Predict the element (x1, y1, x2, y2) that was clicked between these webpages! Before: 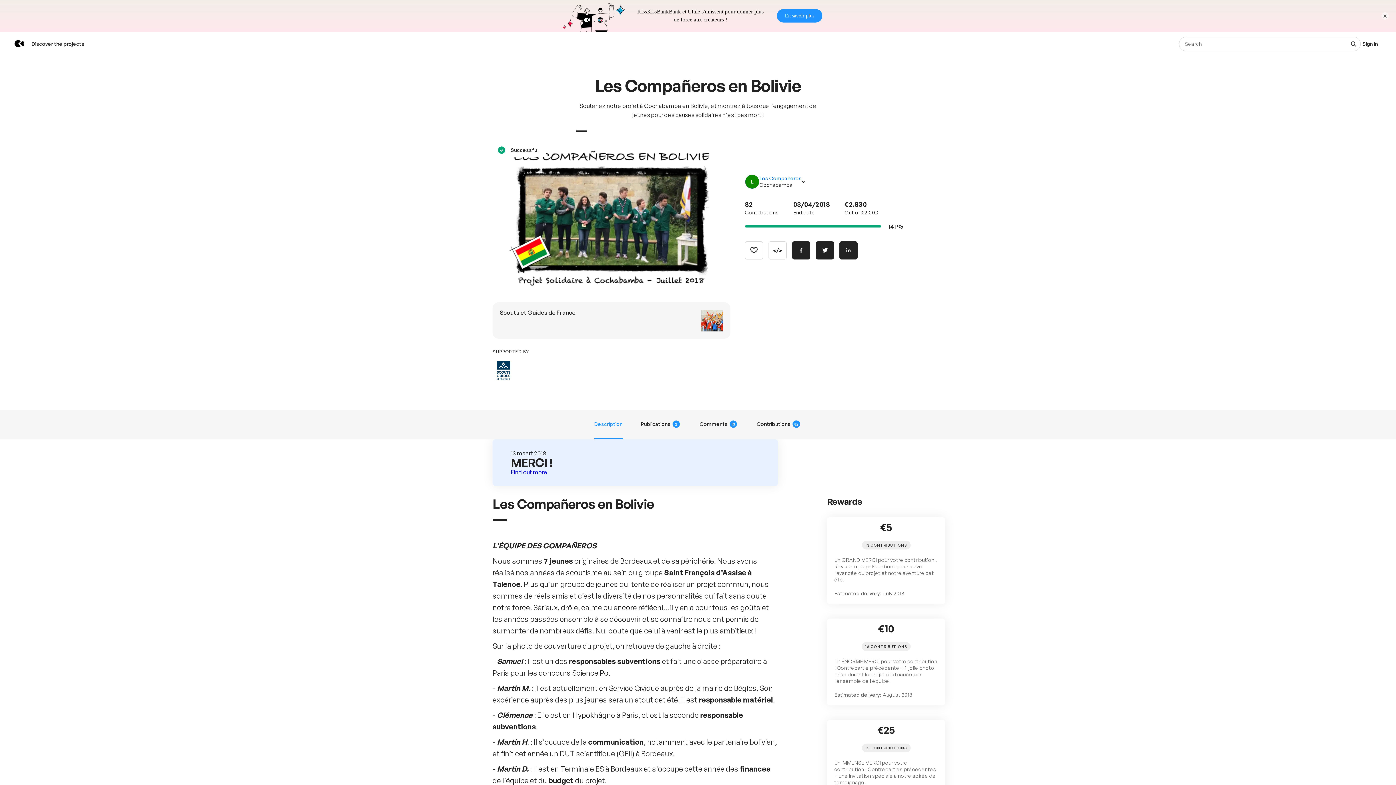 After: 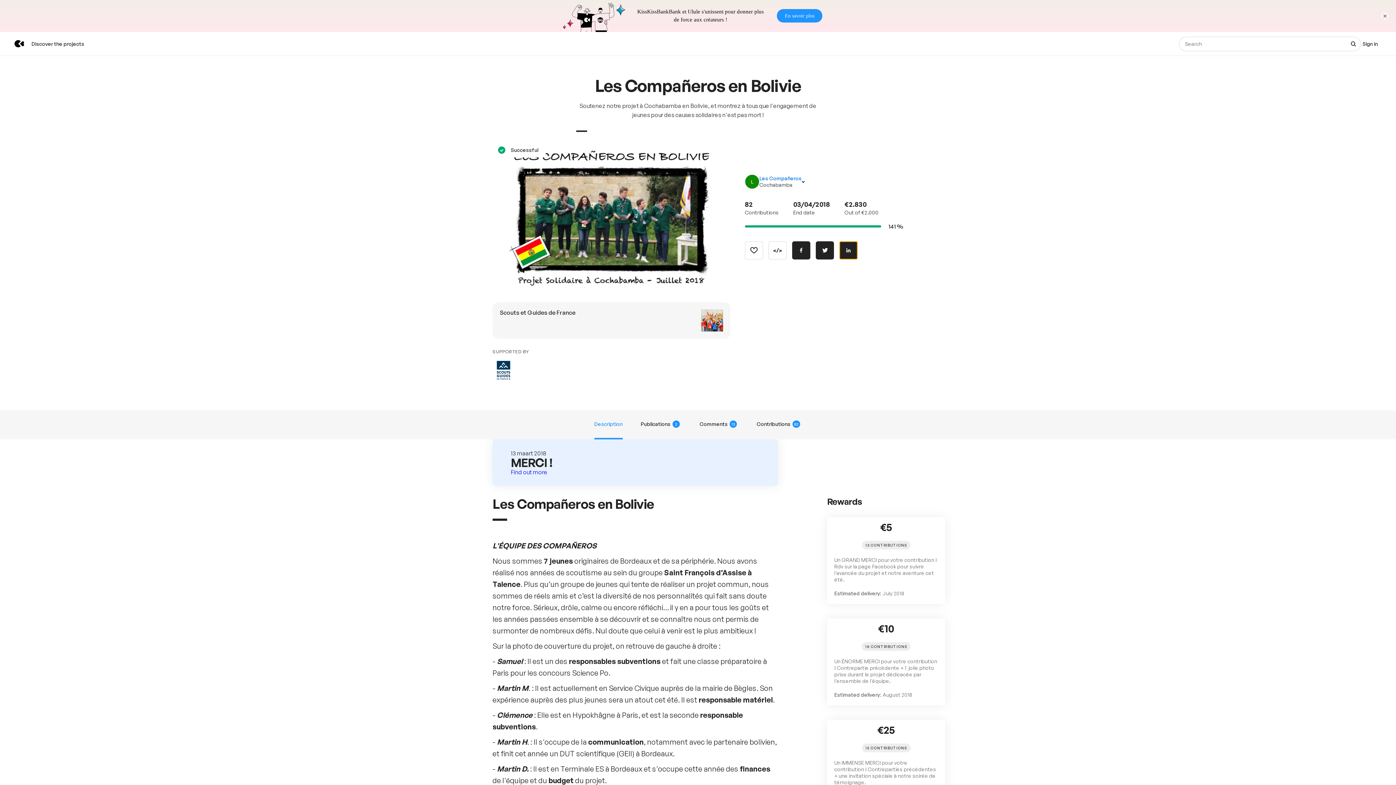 Action: bbox: (839, 209, 857, 227) label: Share on Linkedin